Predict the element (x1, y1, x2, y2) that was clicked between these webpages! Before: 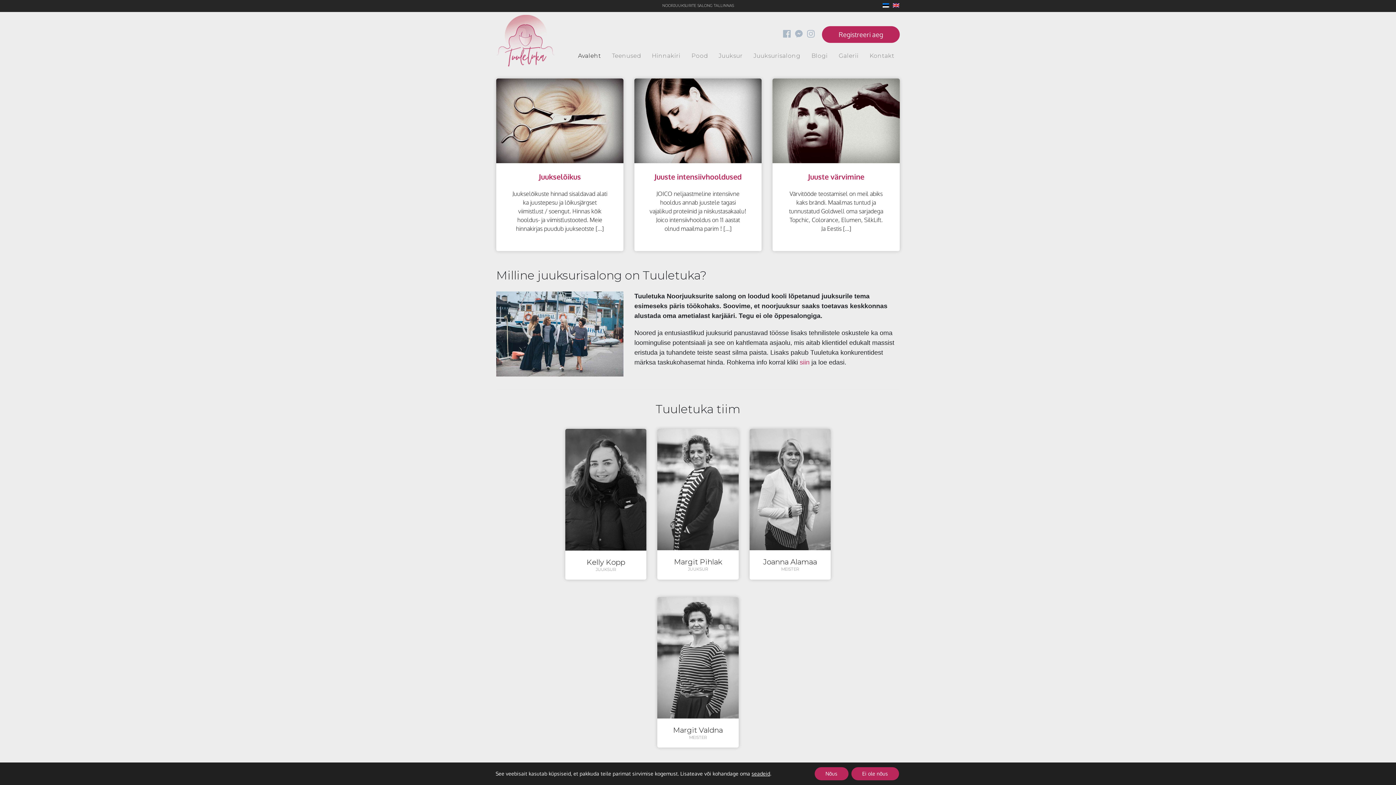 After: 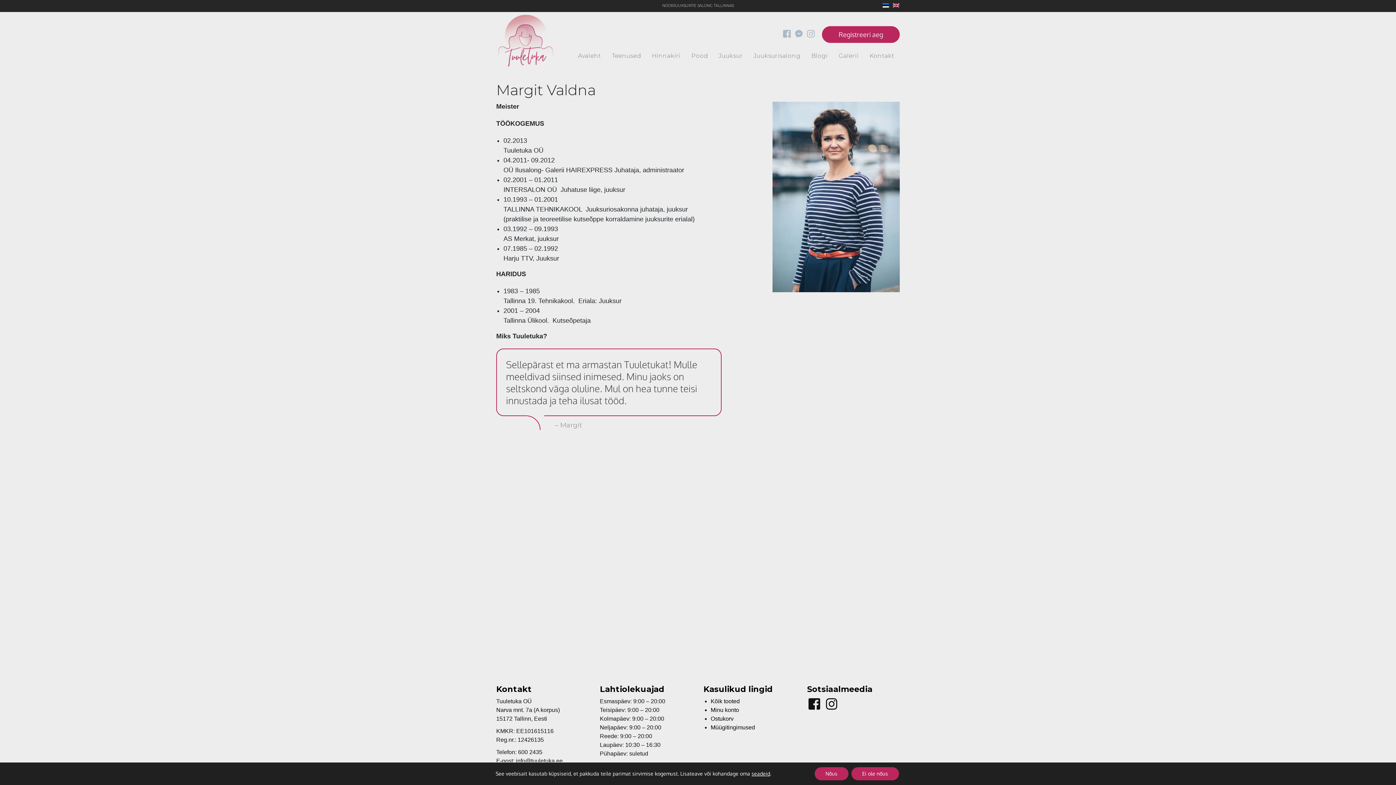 Action: bbox: (657, 653, 738, 740) label: Margit Valdna
MEISTER